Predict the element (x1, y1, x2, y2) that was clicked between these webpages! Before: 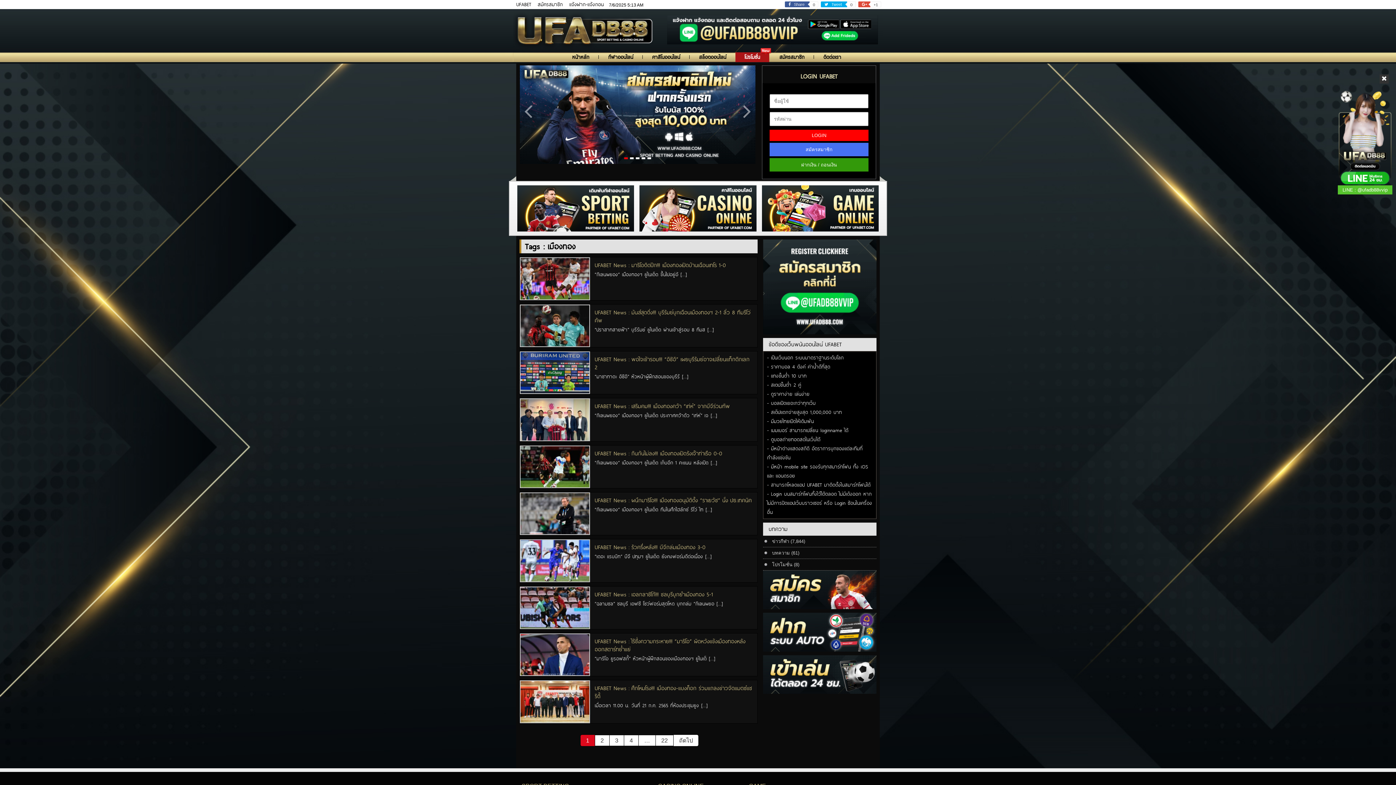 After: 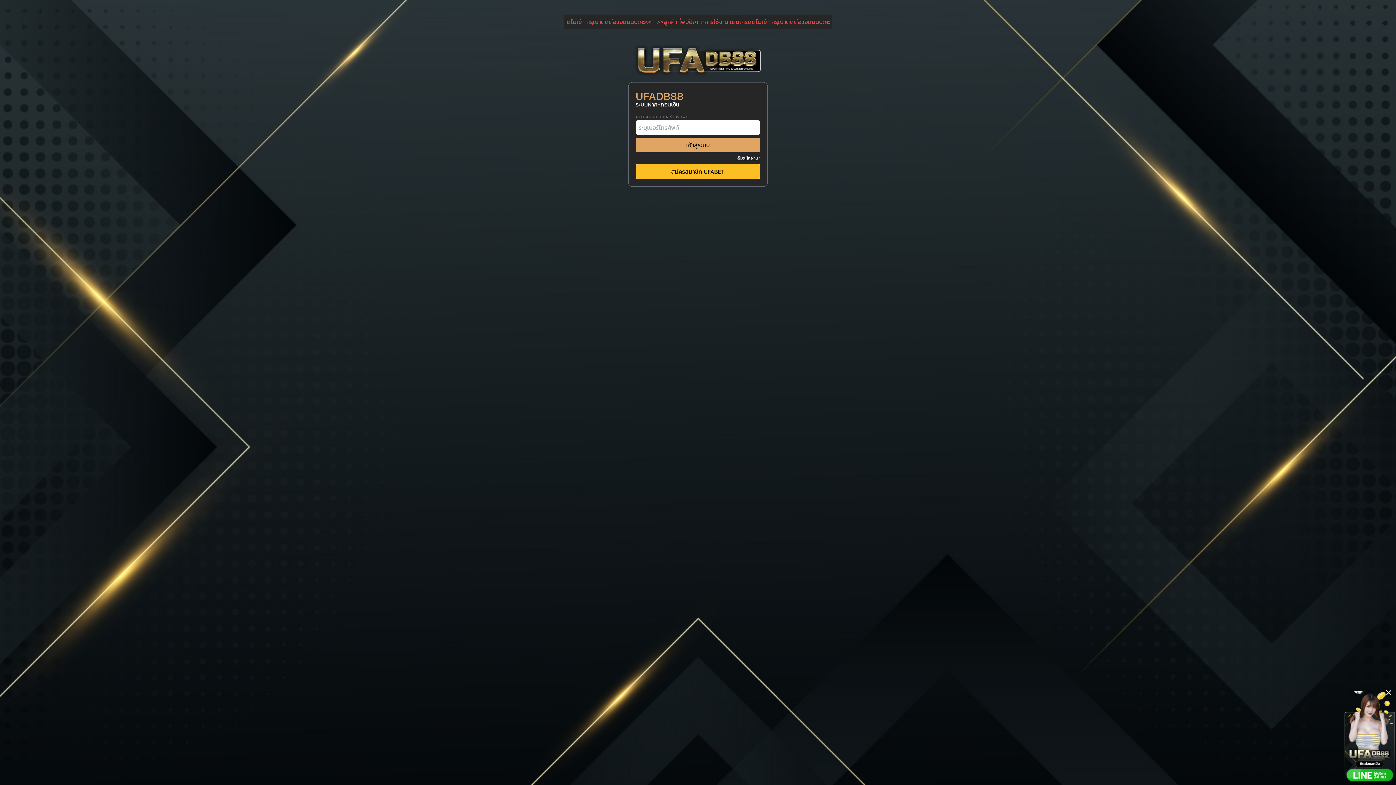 Action: label: ฝากเงิน / ถอนเงิน bbox: (769, 158, 868, 171)